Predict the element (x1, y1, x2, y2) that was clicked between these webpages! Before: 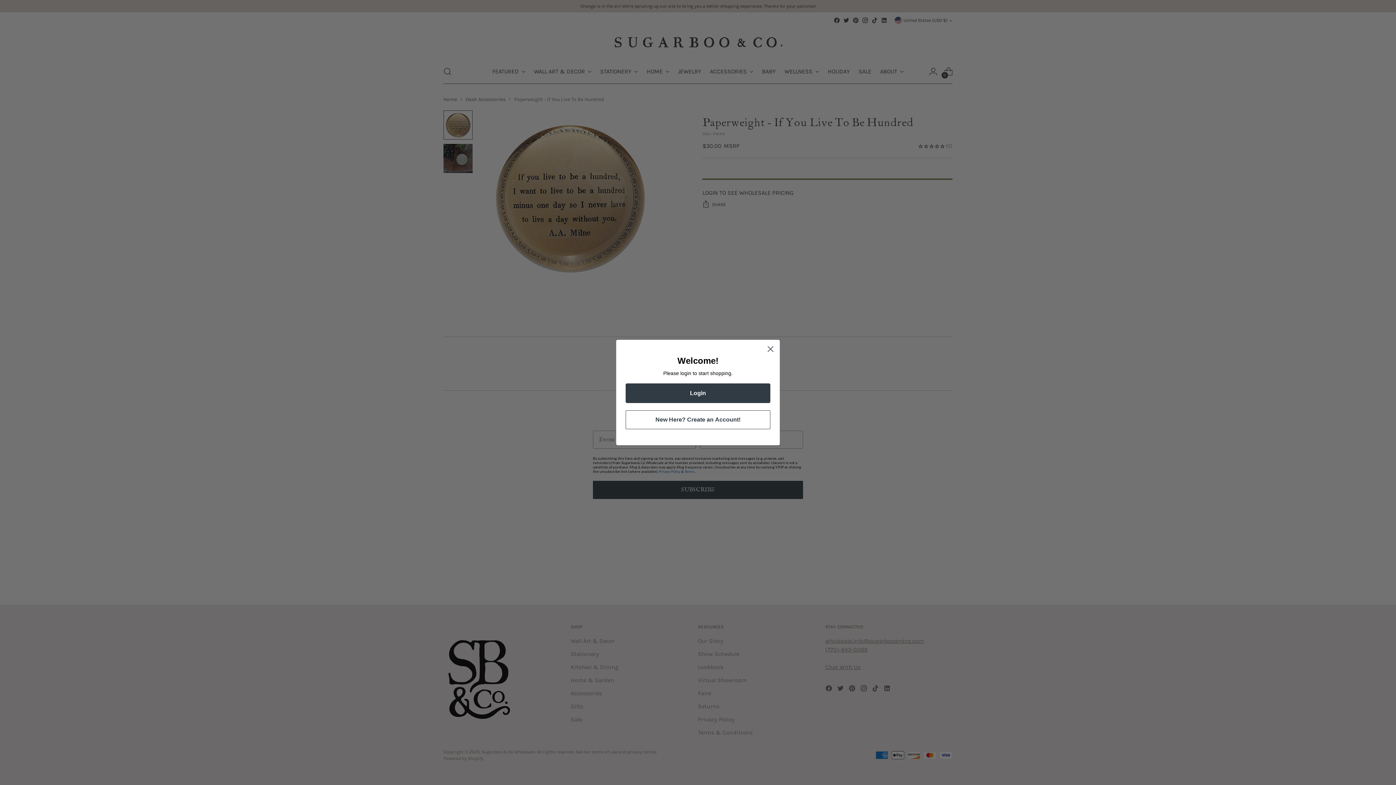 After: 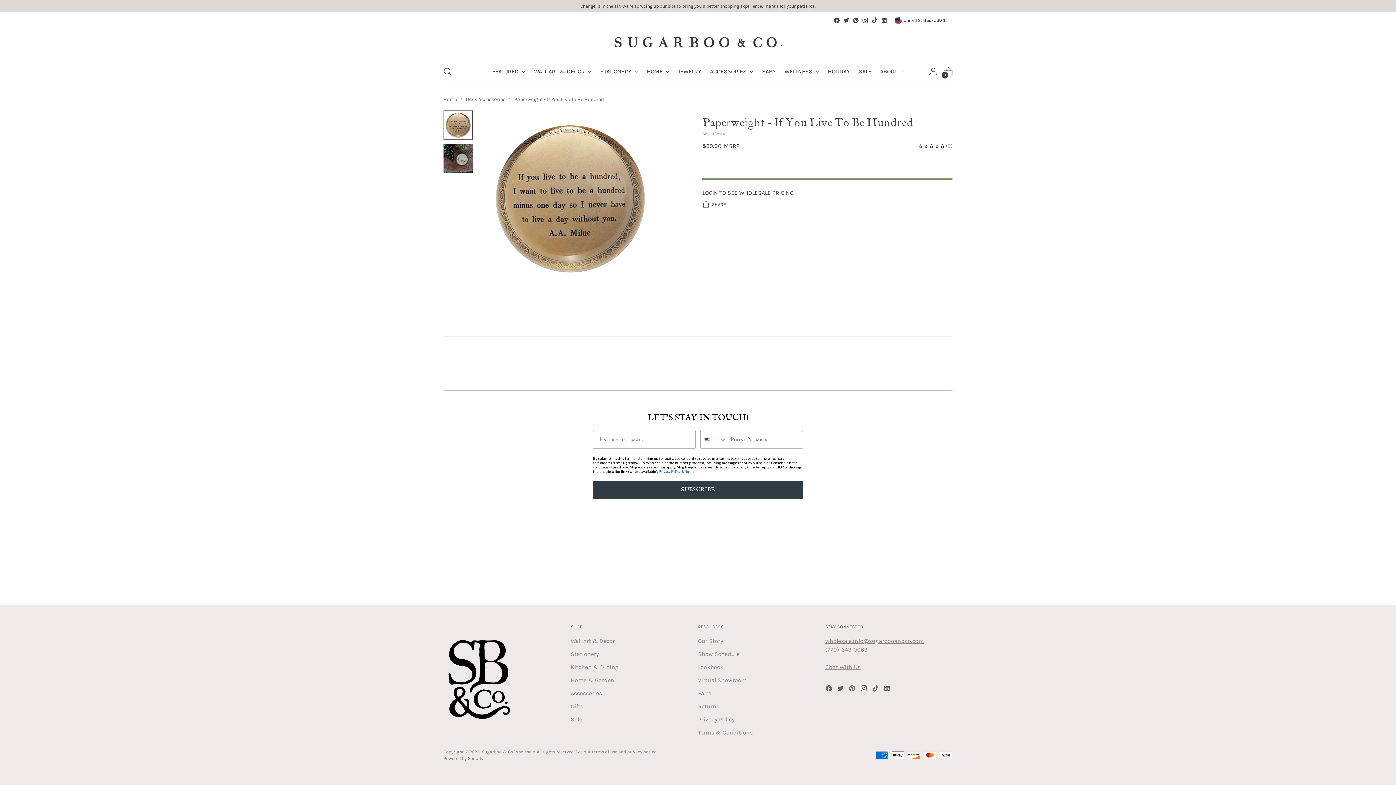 Action: bbox: (764, 342, 777, 355) label: Close dialog